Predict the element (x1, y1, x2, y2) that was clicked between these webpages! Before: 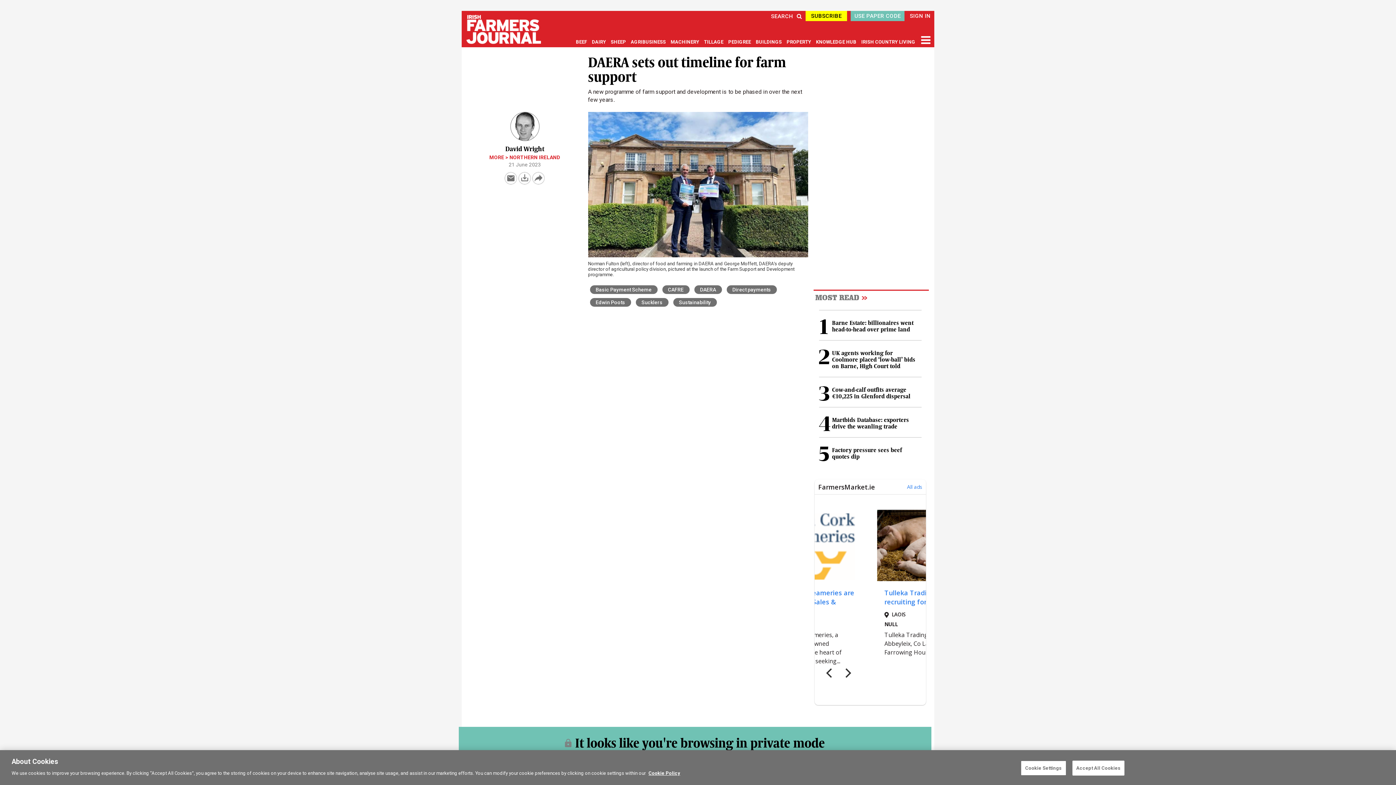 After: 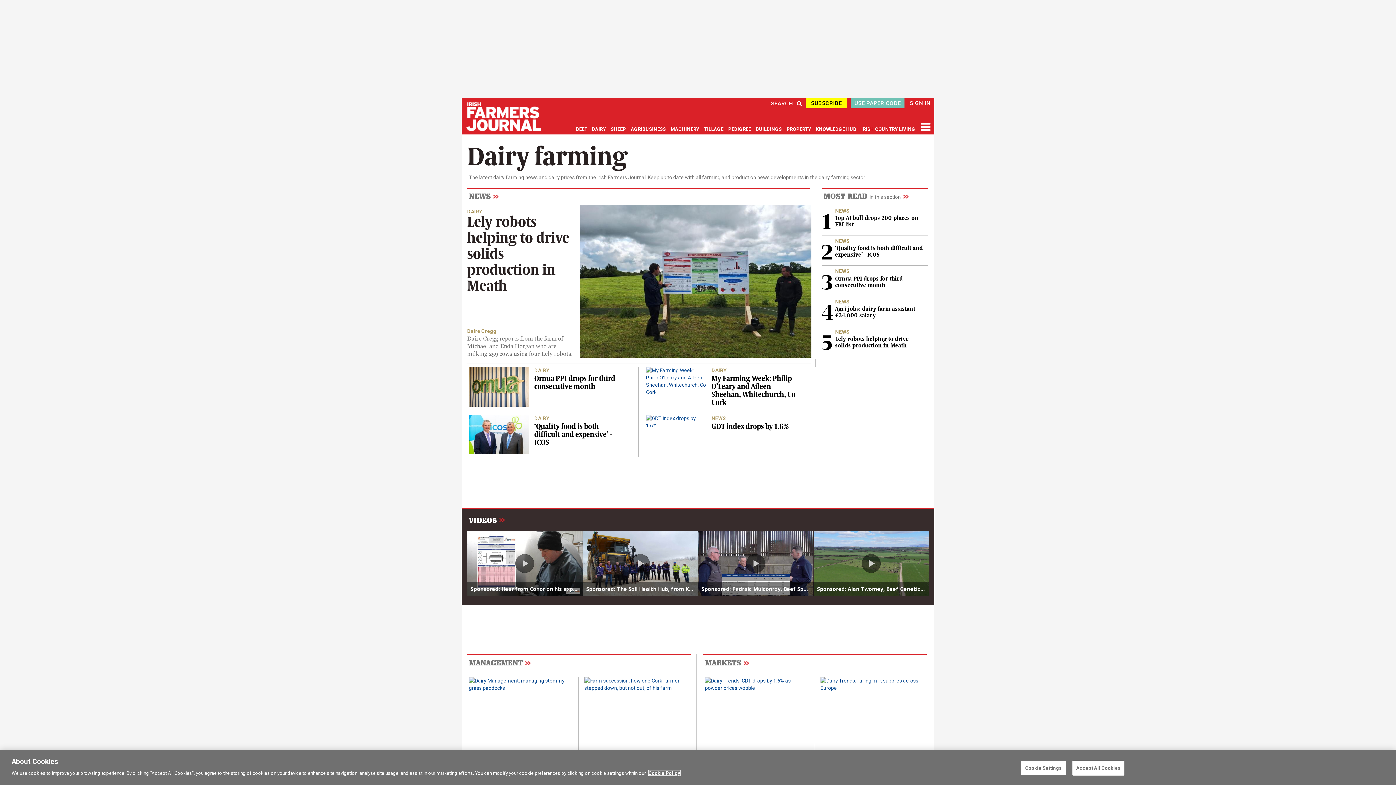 Action: bbox: (591, 39, 606, 44) label: DAIRY